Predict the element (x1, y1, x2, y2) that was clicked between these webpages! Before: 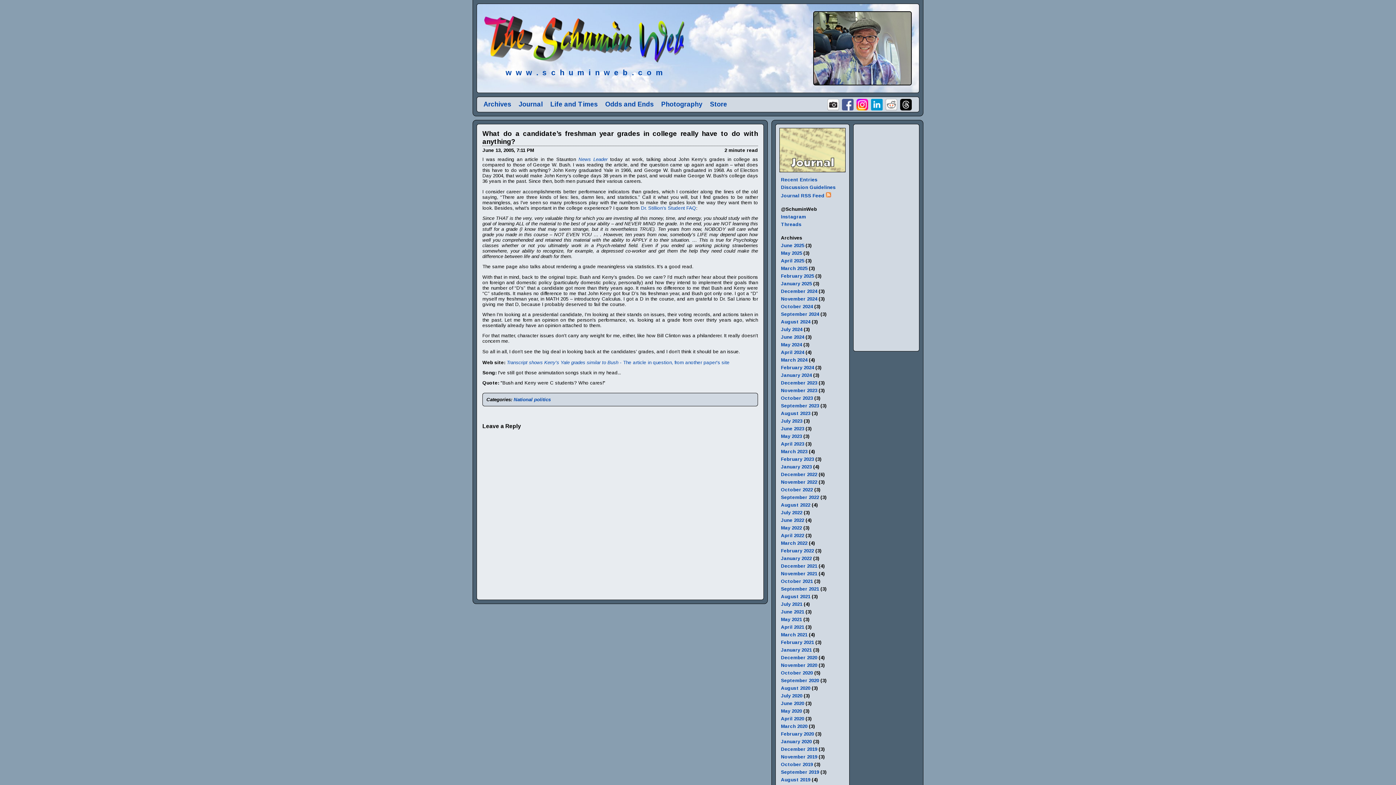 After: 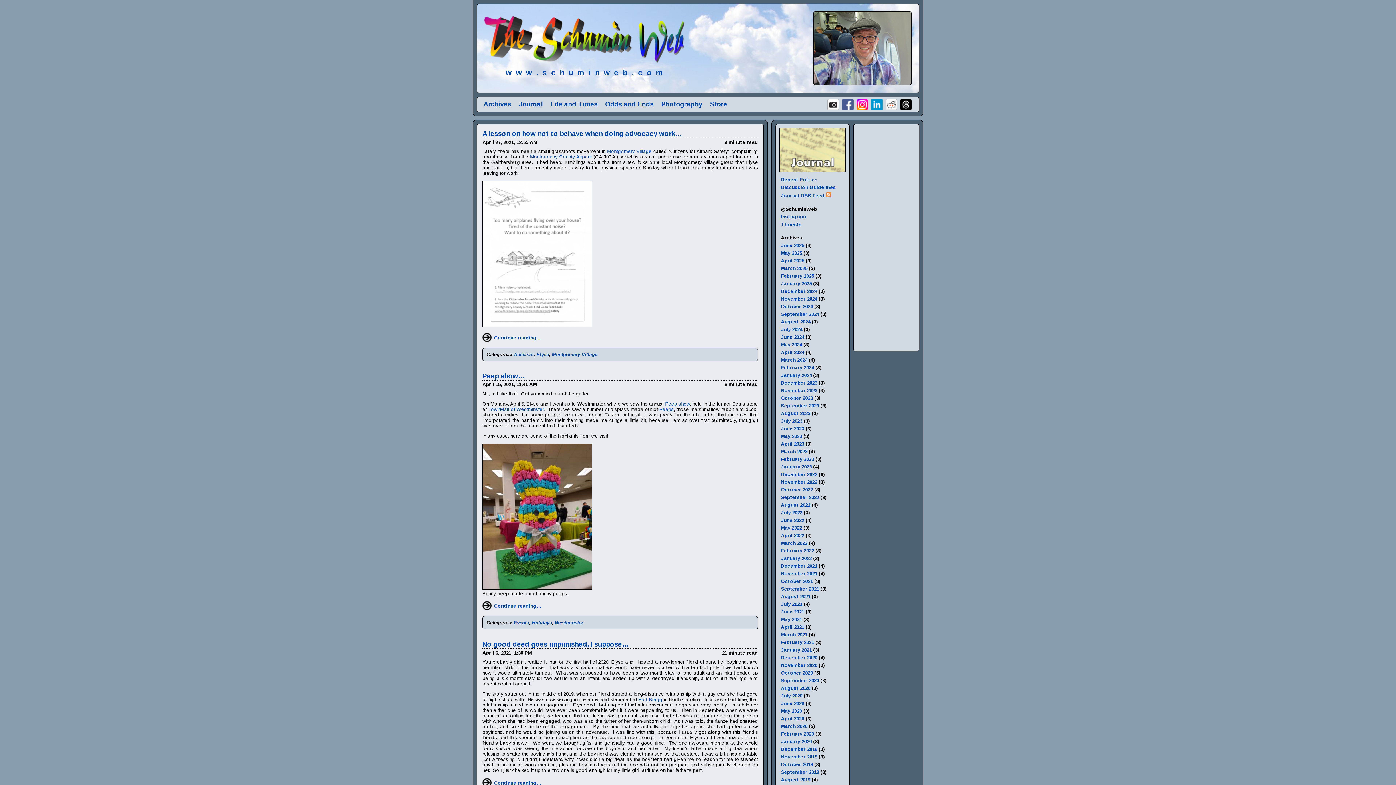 Action: bbox: (781, 624, 804, 630) label: April 2021